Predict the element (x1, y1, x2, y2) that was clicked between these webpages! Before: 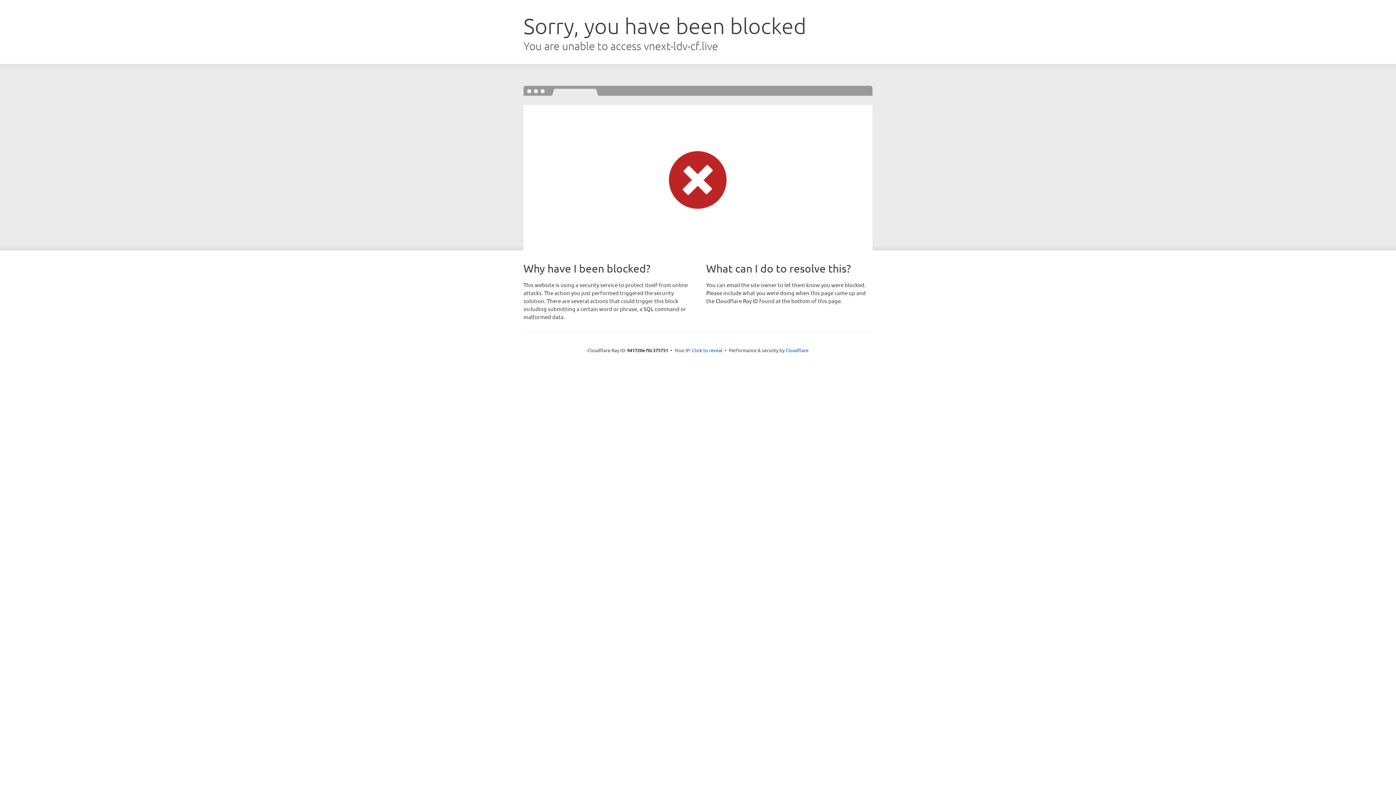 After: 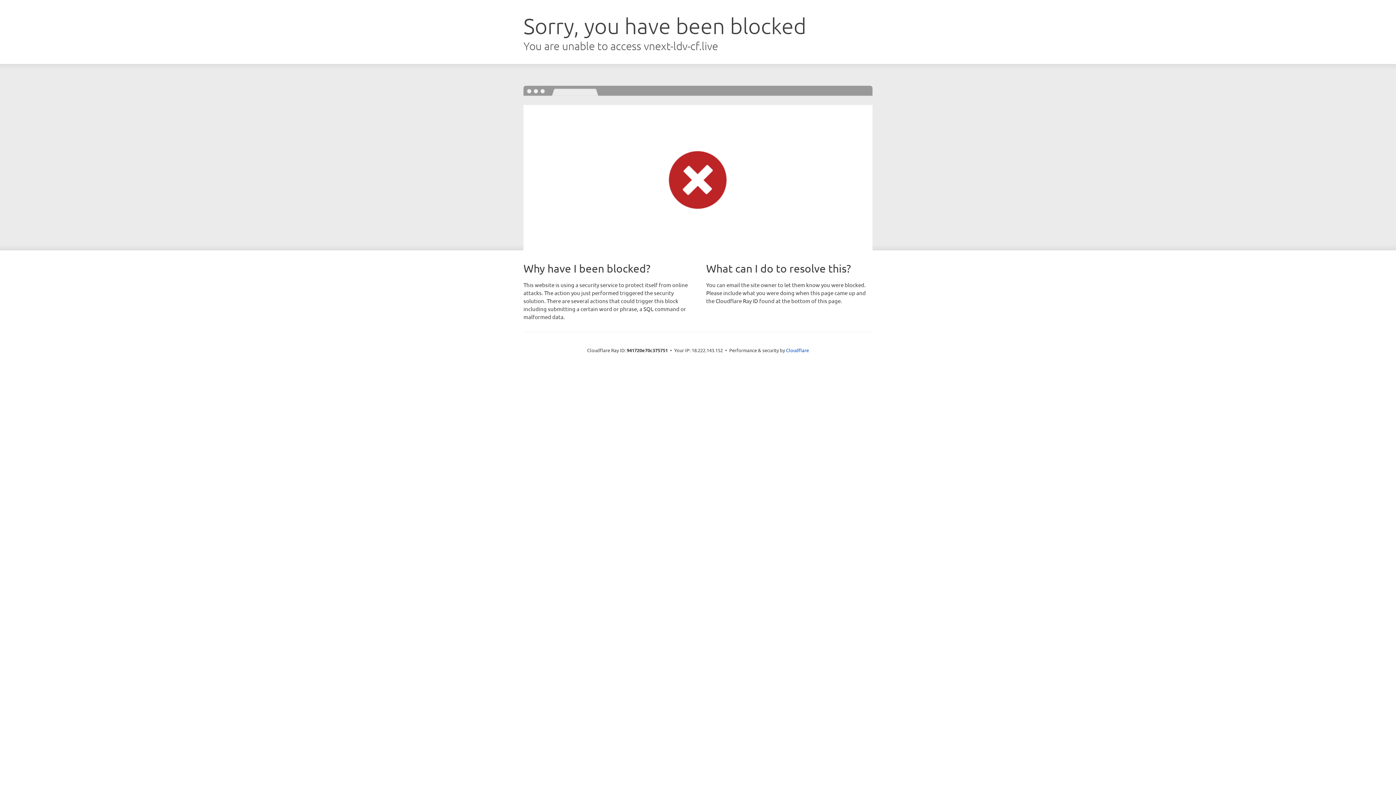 Action: bbox: (692, 346, 722, 353) label: Click to reveal